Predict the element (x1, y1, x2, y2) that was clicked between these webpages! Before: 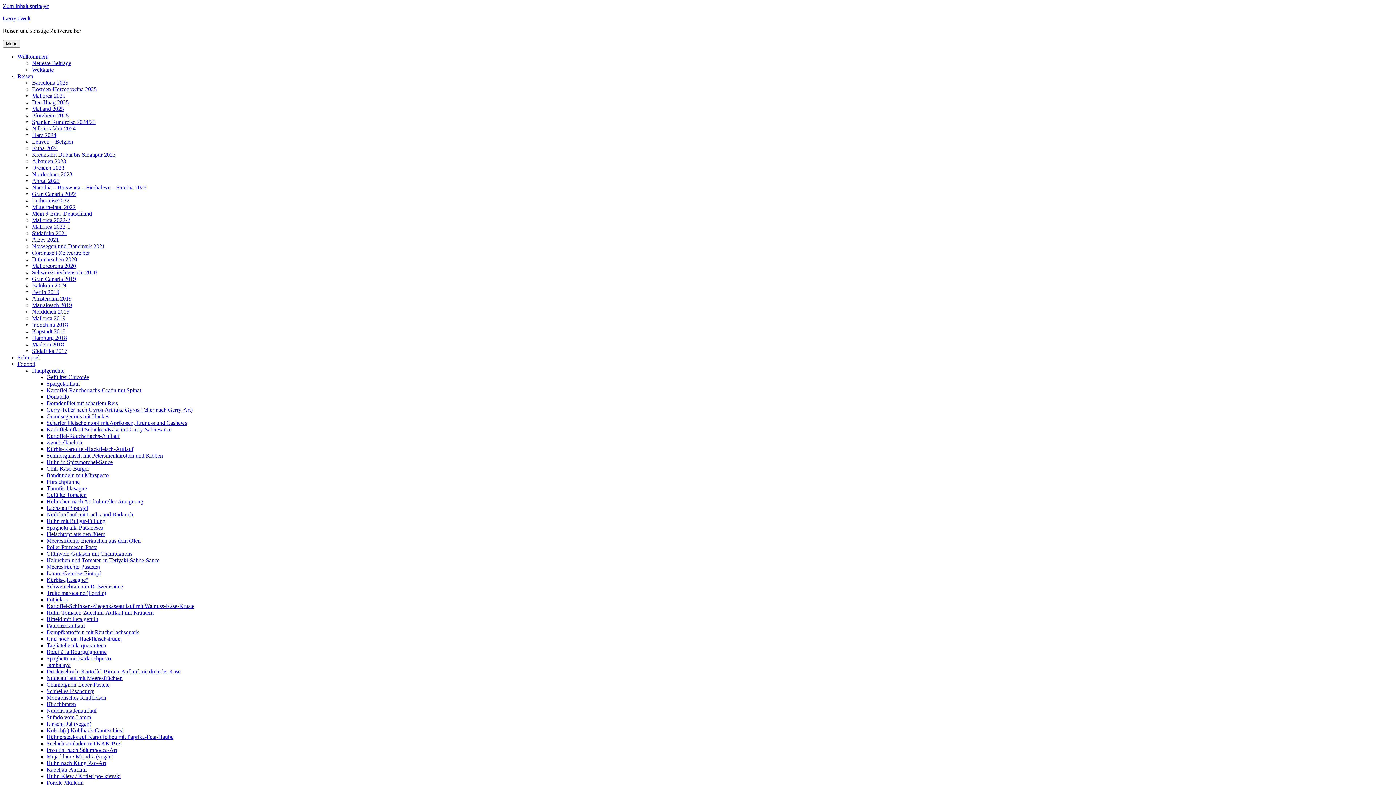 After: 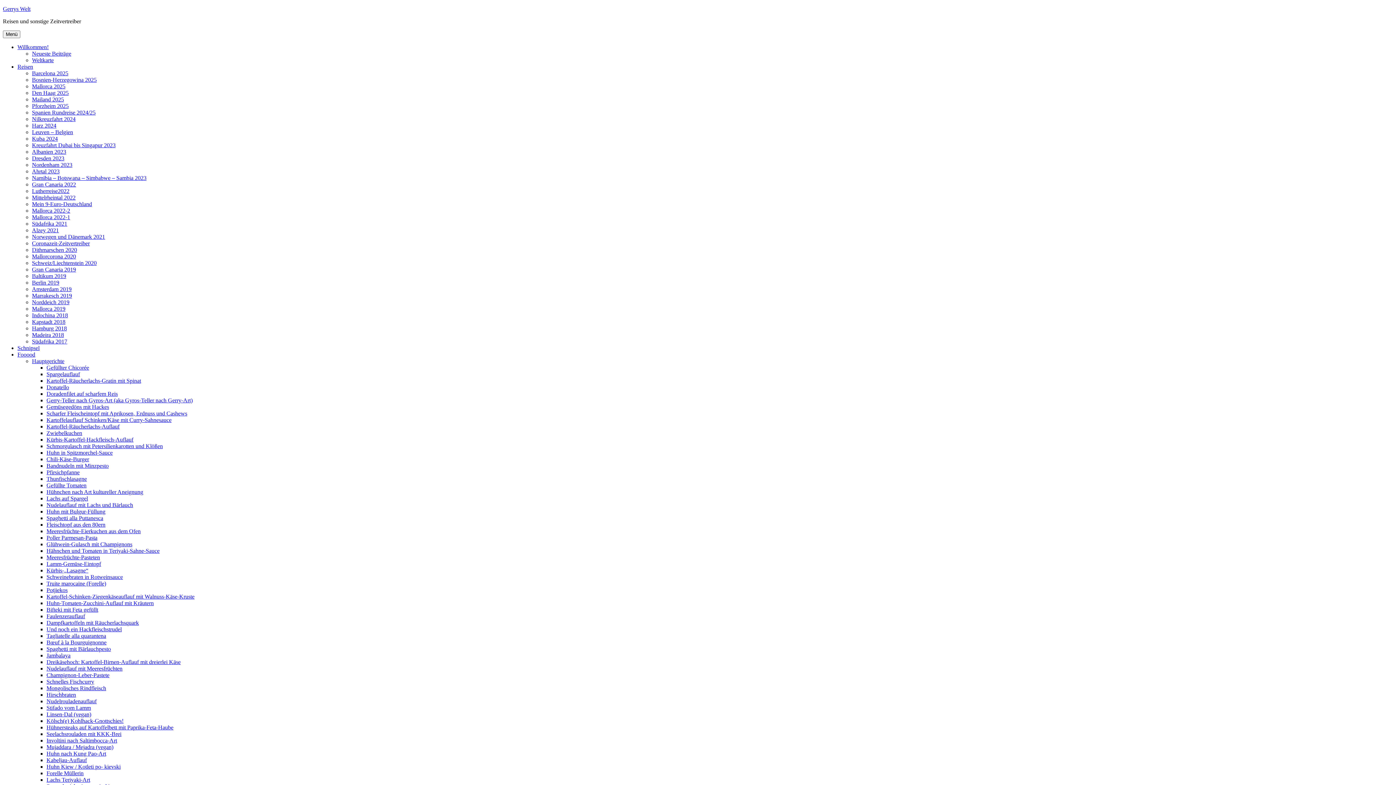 Action: label: Neueste Beiträge bbox: (32, 60, 71, 66)